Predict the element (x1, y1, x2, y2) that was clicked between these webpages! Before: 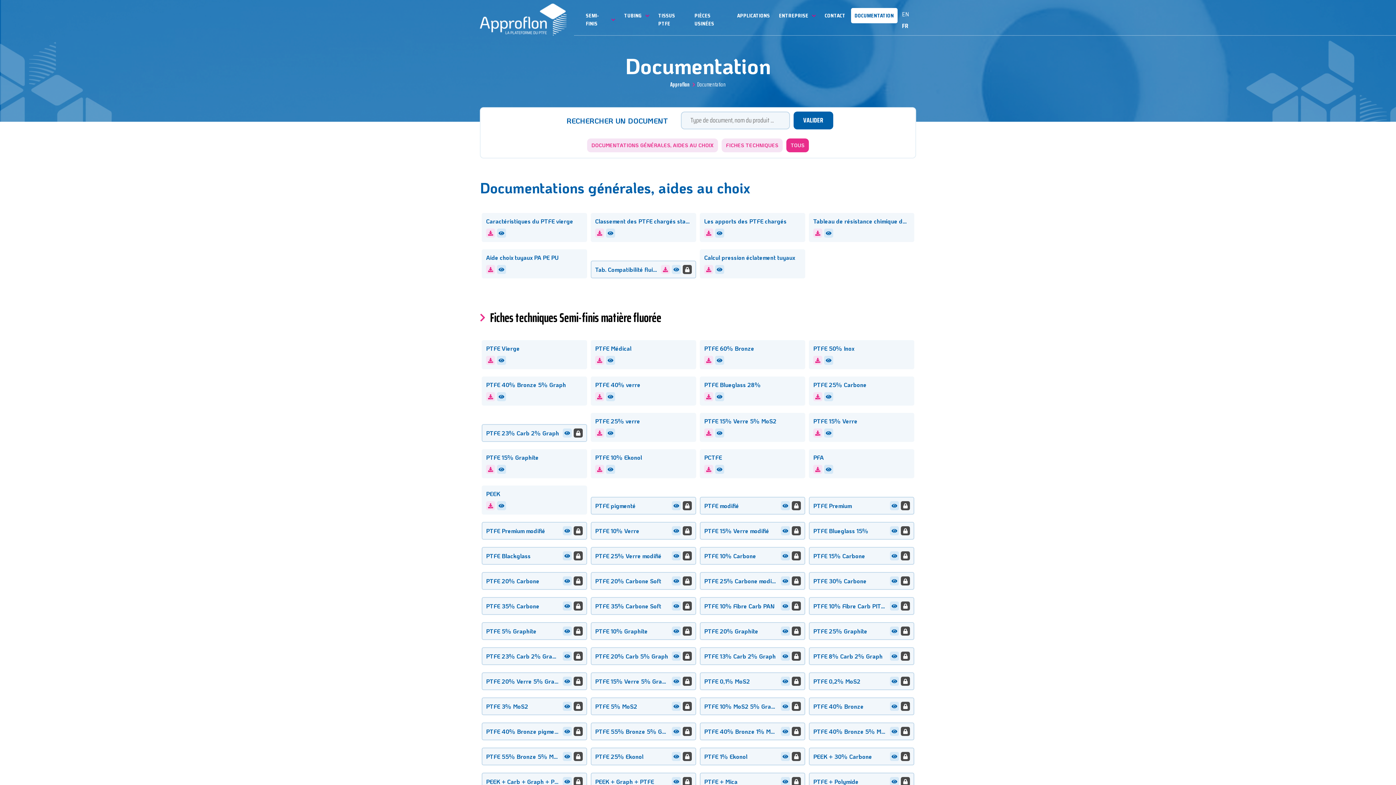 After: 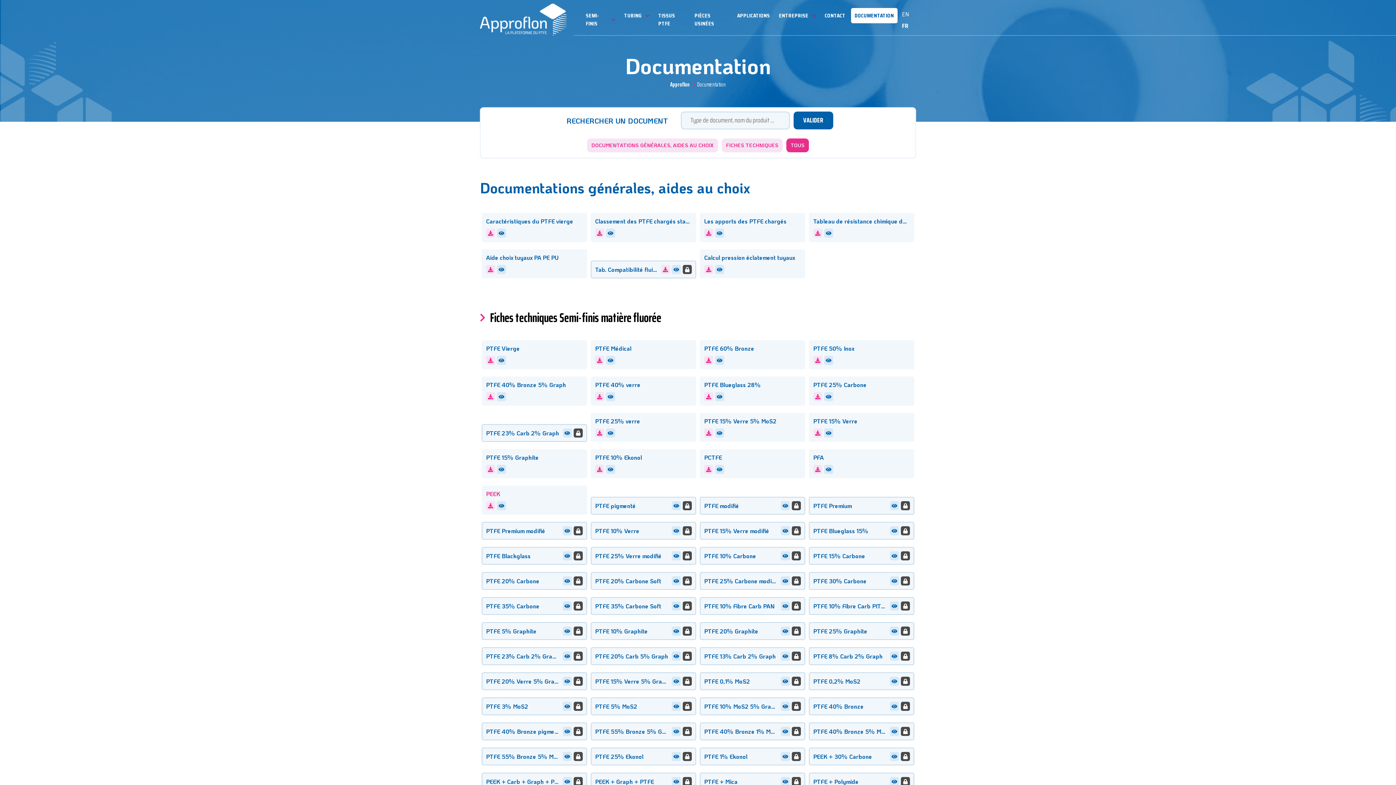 Action: label: PEEK bbox: (486, 490, 500, 497)